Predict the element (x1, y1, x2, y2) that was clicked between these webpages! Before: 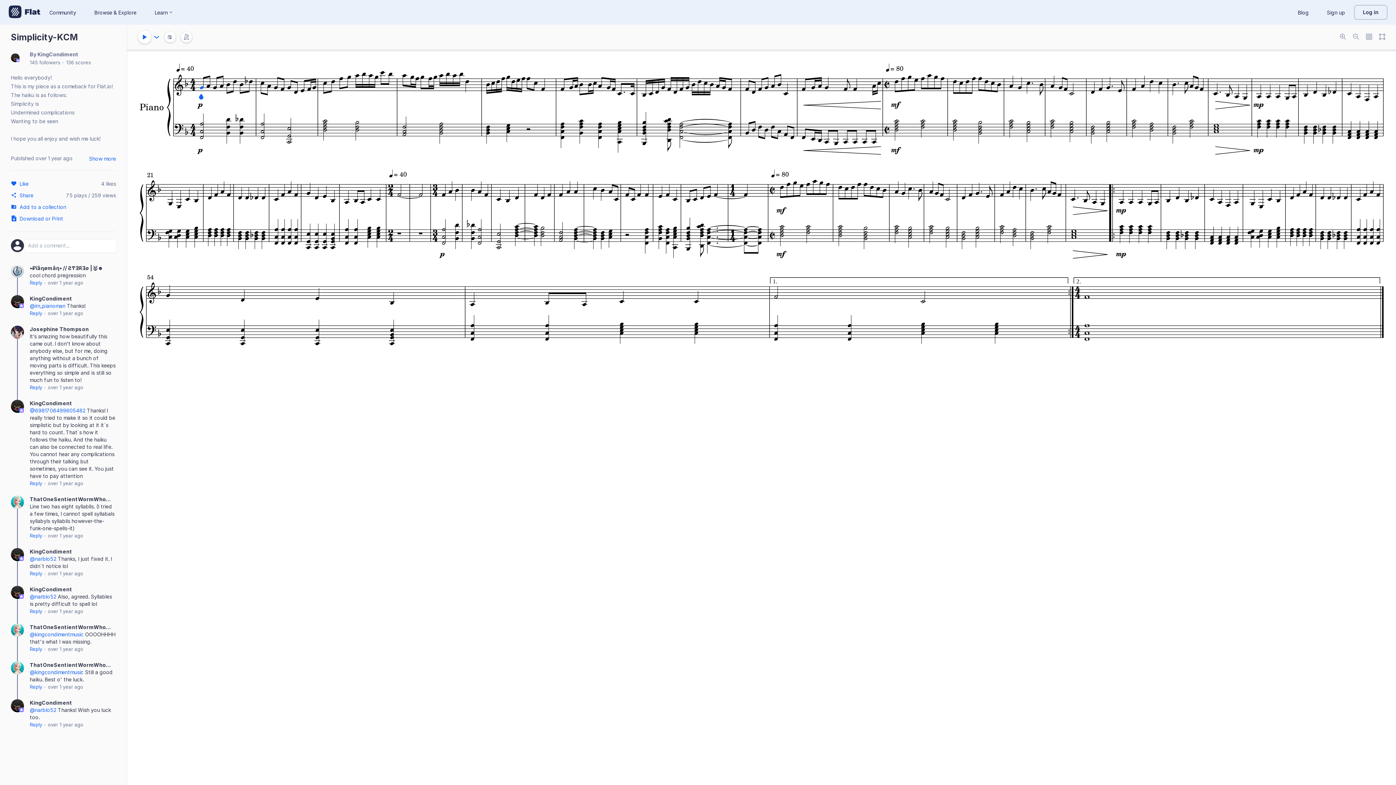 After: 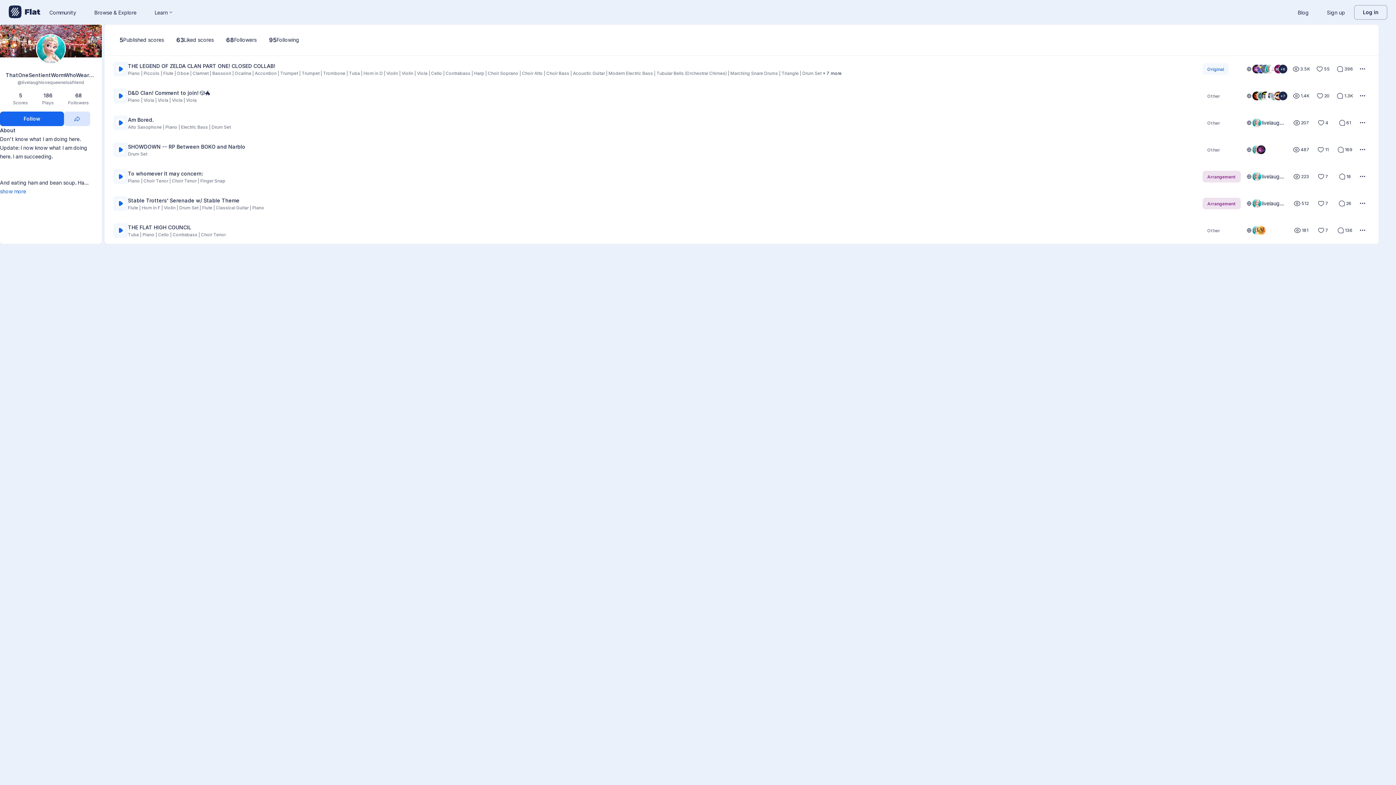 Action: label: ThatOneSentientWormWhoWearsAShoeForAHat bbox: (29, 661, 115, 669)